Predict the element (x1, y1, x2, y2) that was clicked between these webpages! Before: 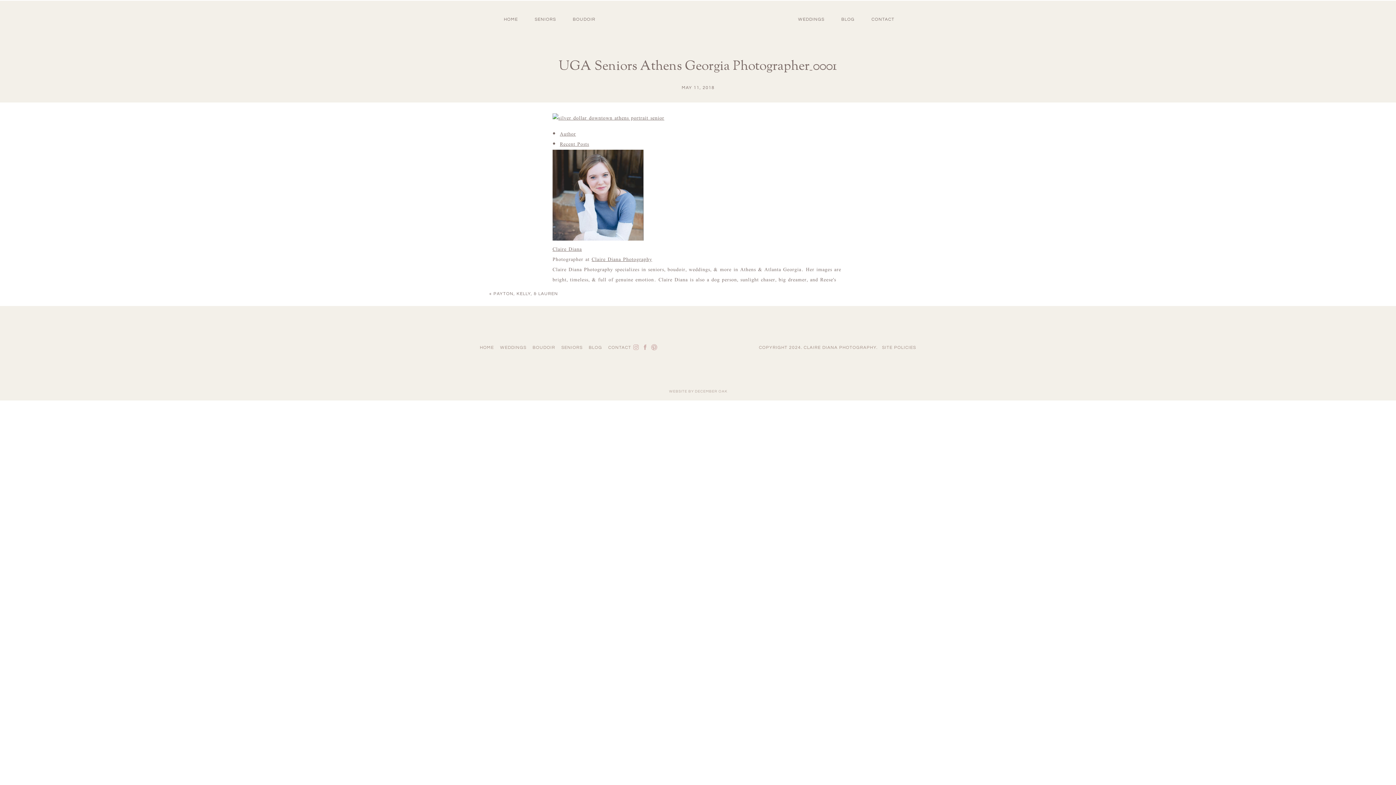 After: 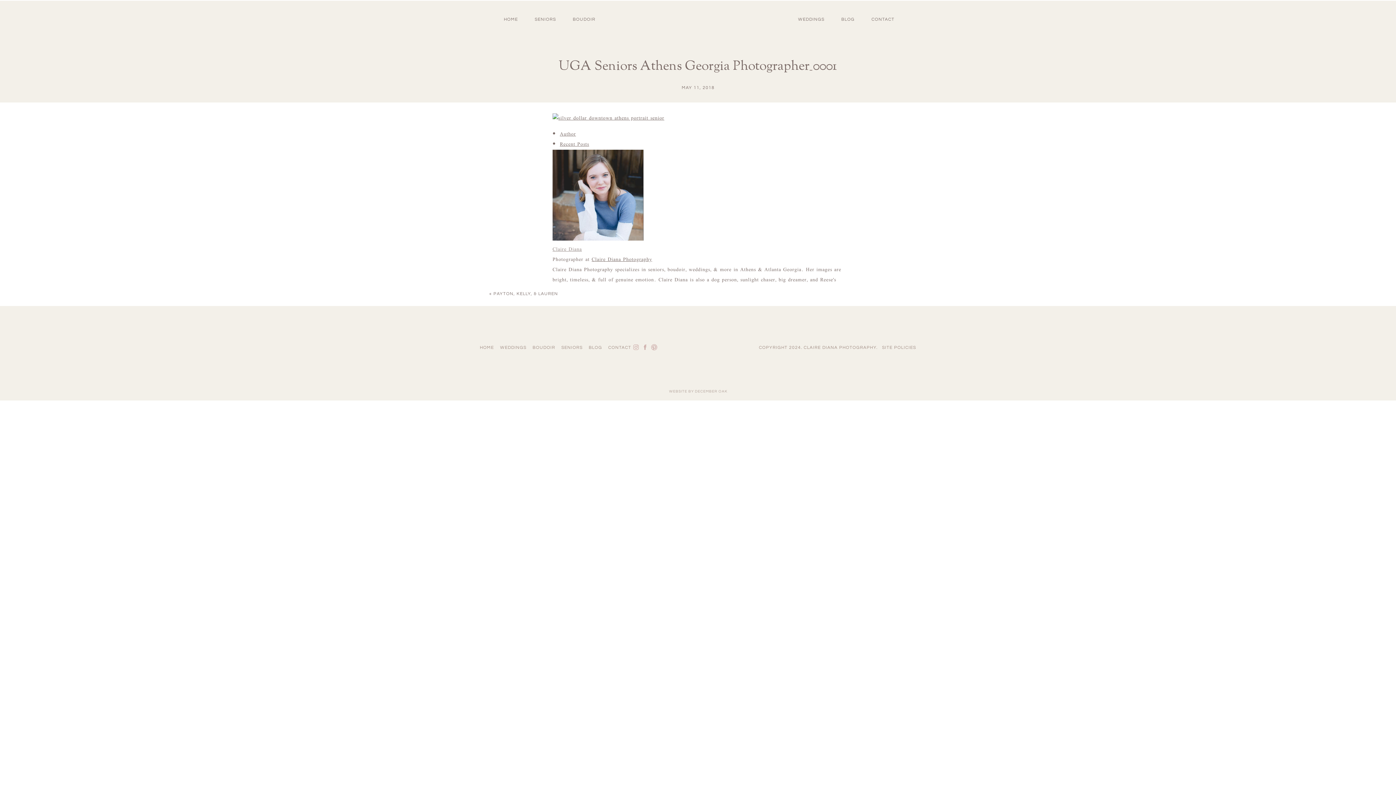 Action: bbox: (552, 244, 582, 255) label: Claire Diana